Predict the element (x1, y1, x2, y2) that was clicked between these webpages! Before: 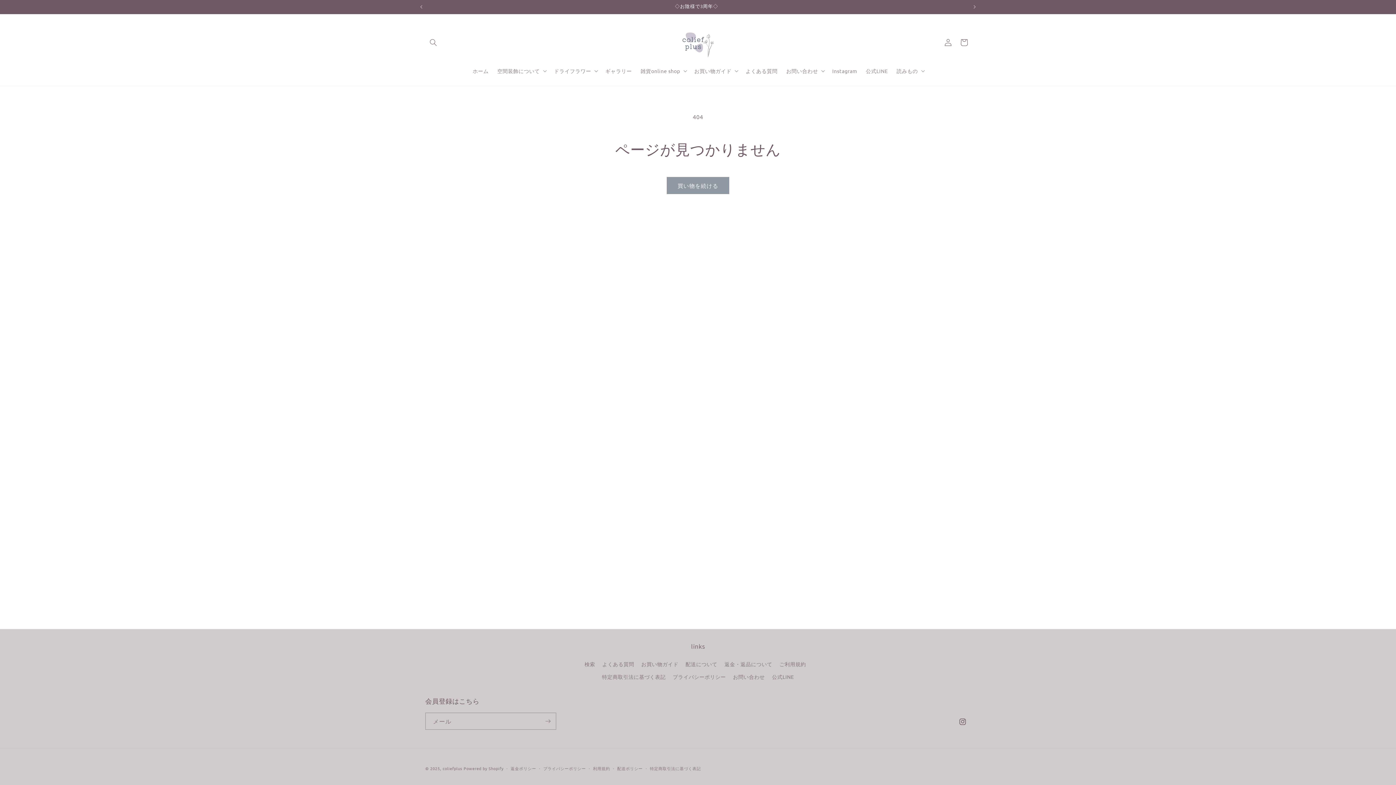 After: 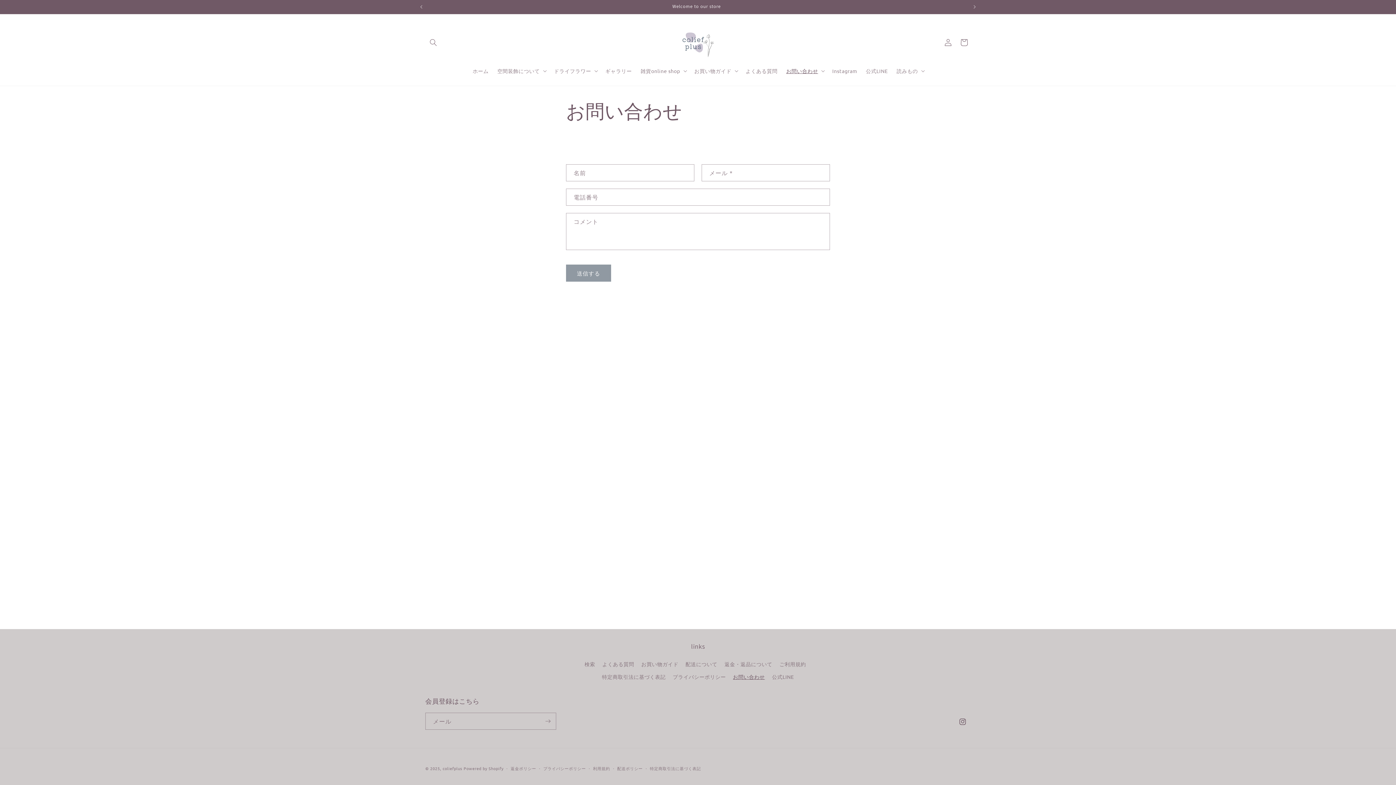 Action: label: お問い合わせ bbox: (733, 670, 765, 683)